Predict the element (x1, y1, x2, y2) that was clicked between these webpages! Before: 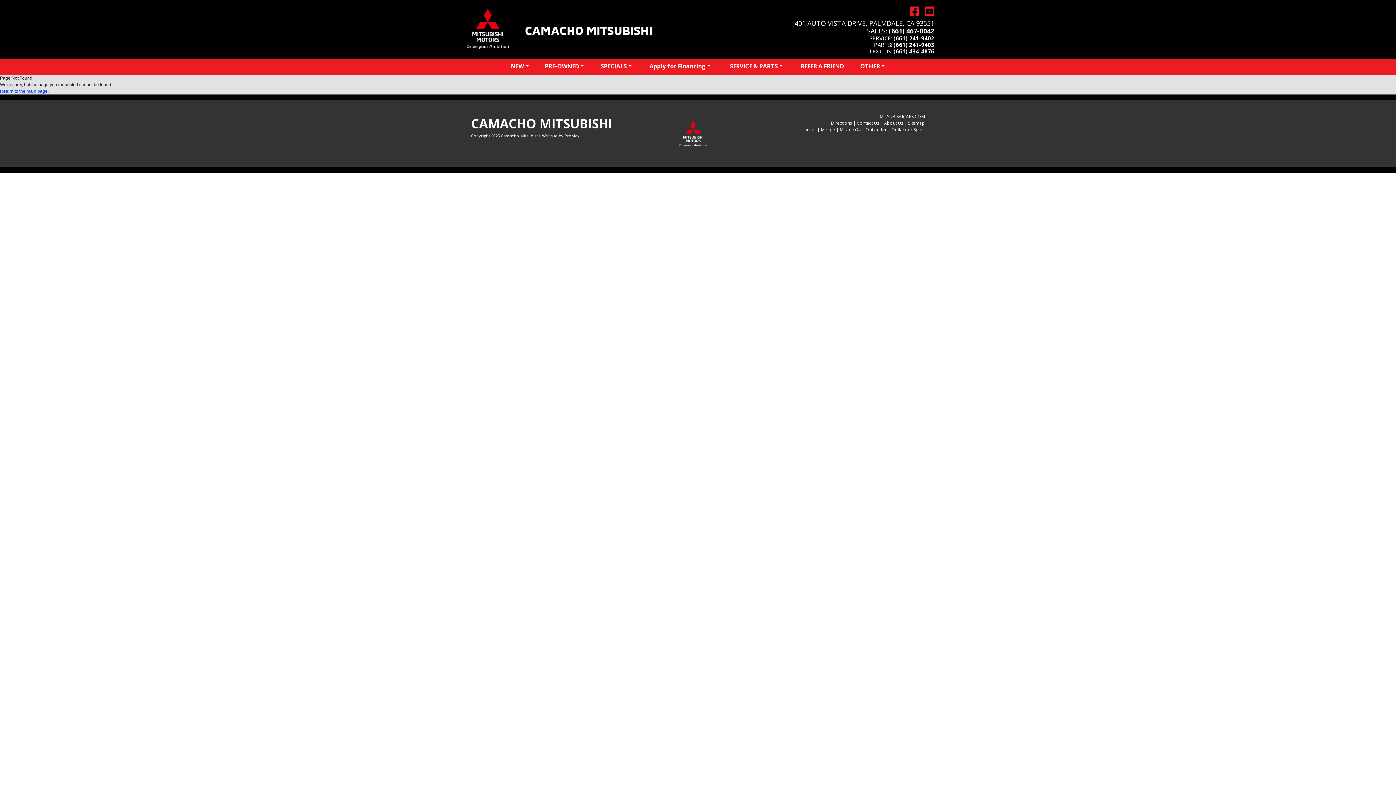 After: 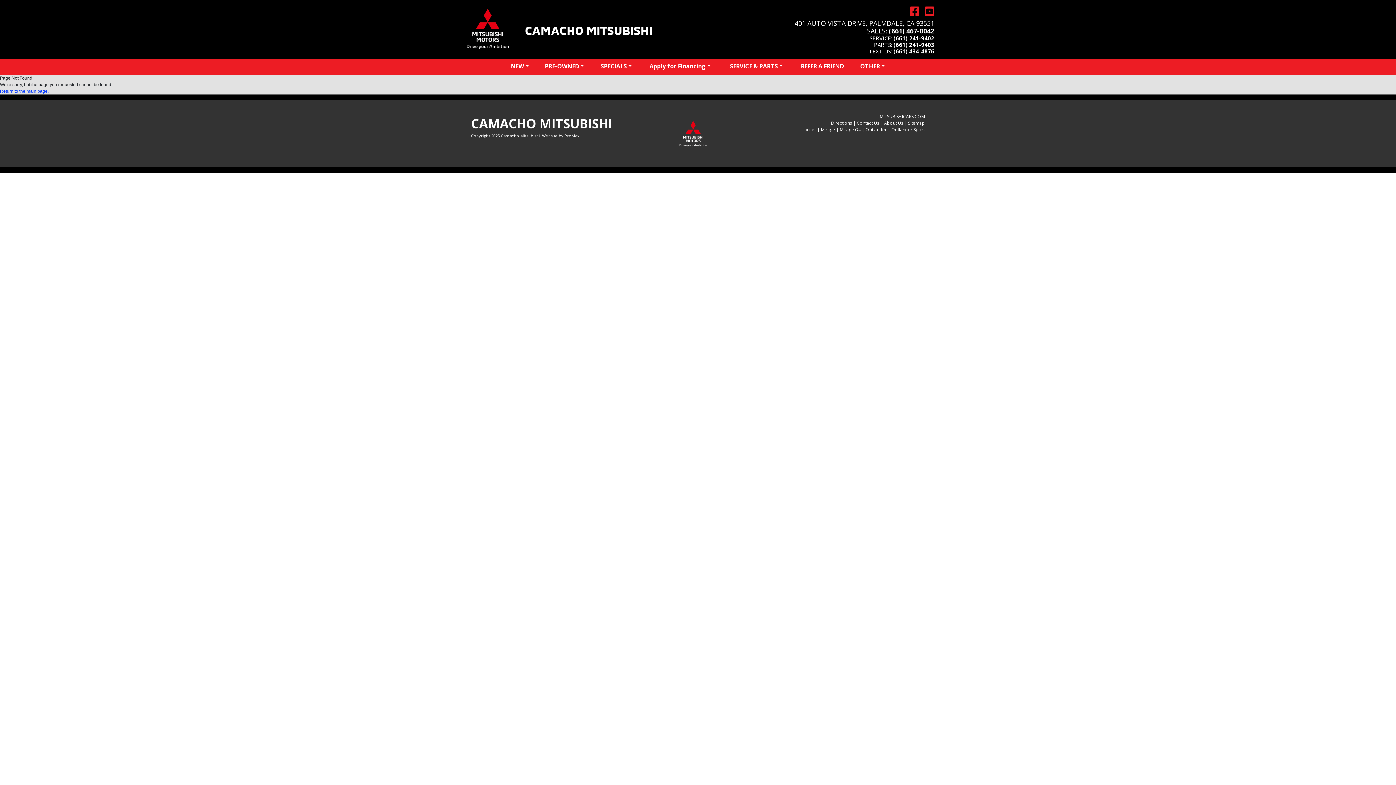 Action: bbox: (893, 34, 934, 41) label: (661) 241-9402